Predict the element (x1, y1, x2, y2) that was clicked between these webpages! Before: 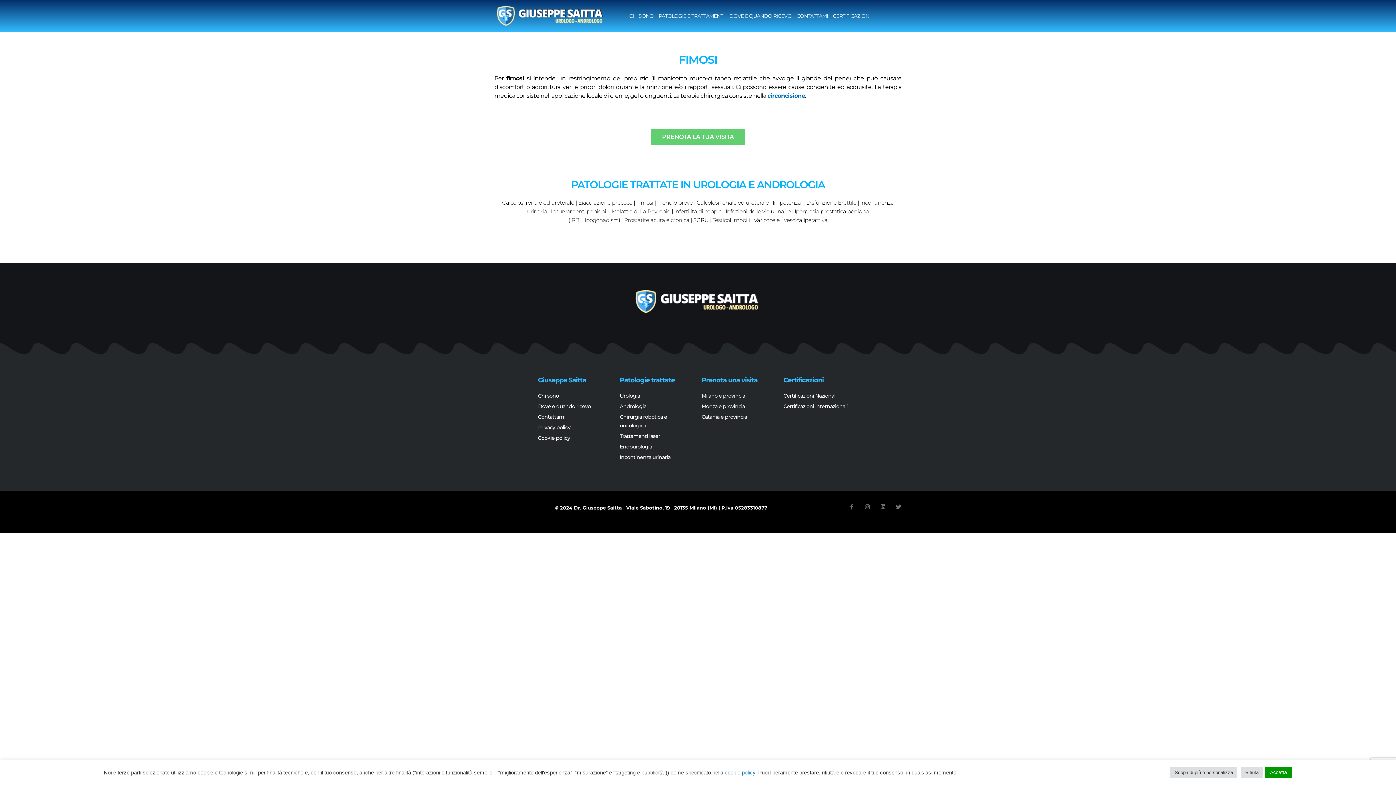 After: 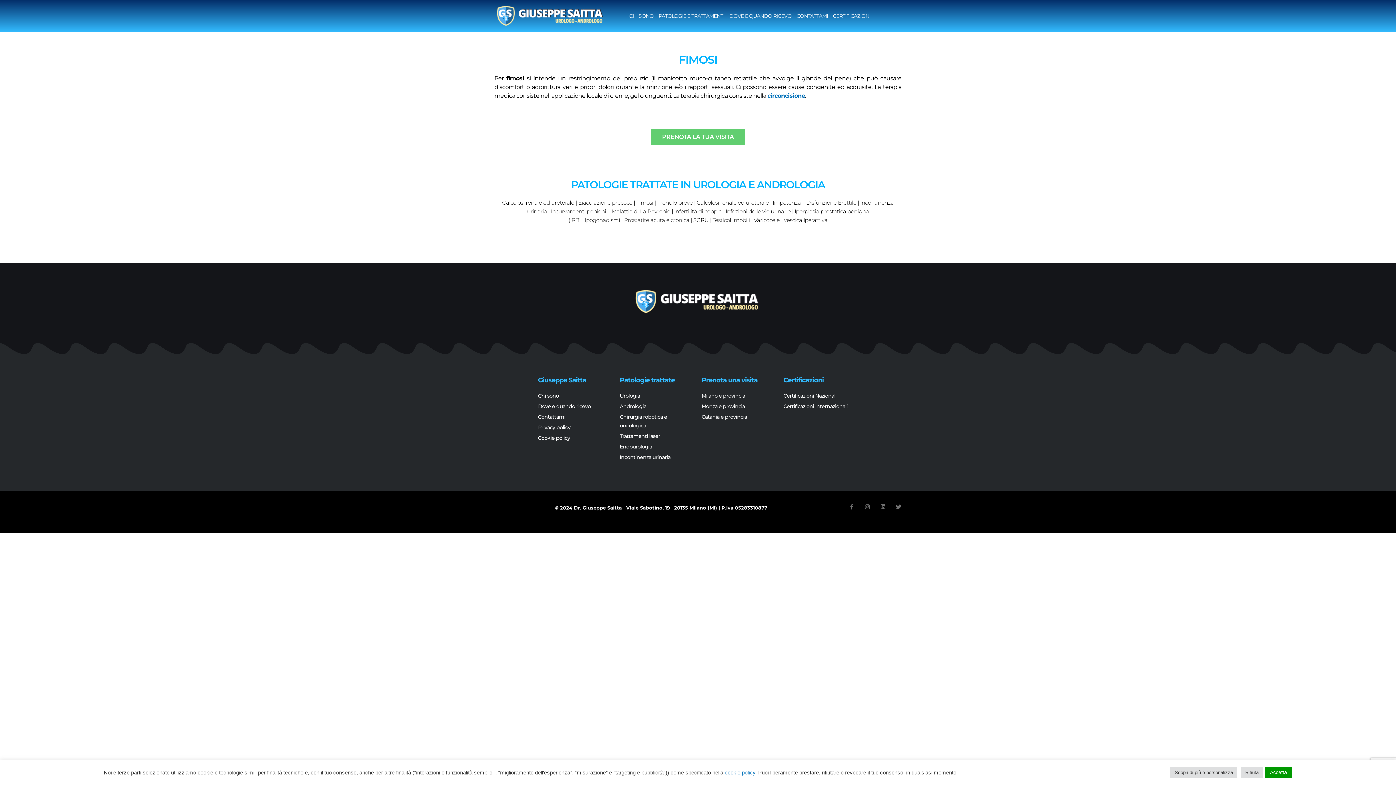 Action: bbox: (772, 199, 856, 206) label: Impotenza – Disfunzione Erettile